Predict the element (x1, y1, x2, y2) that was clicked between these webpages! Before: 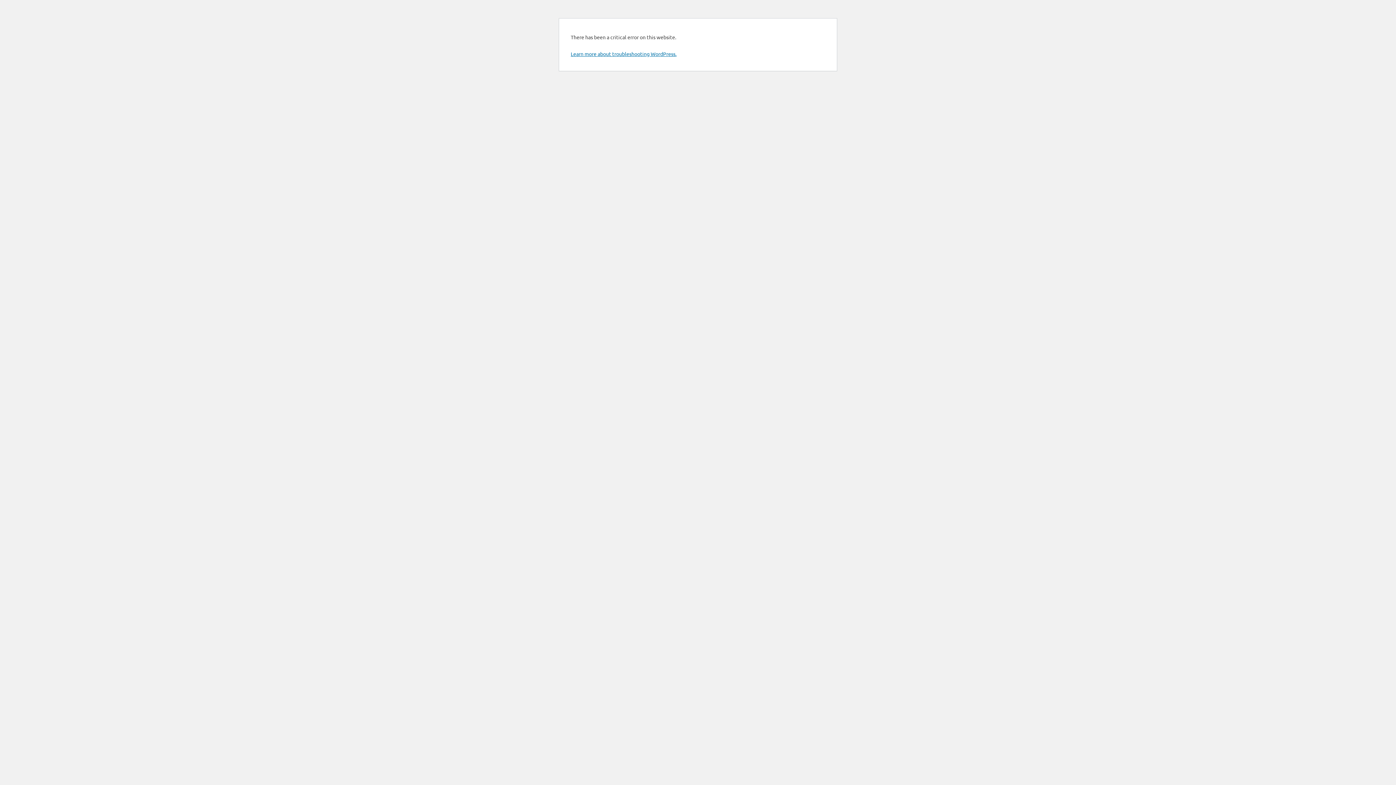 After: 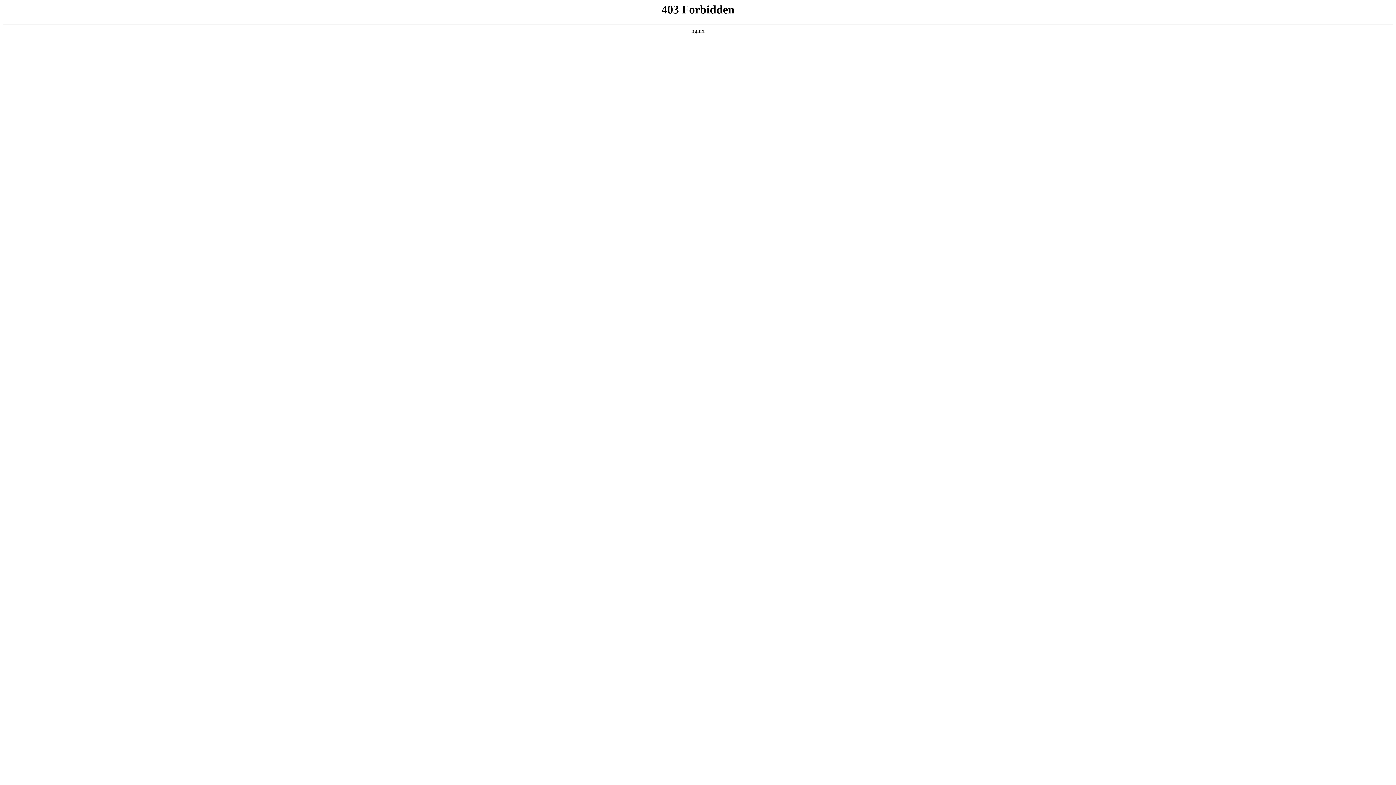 Action: label: Learn more about troubleshooting WordPress. bbox: (570, 50, 676, 57)